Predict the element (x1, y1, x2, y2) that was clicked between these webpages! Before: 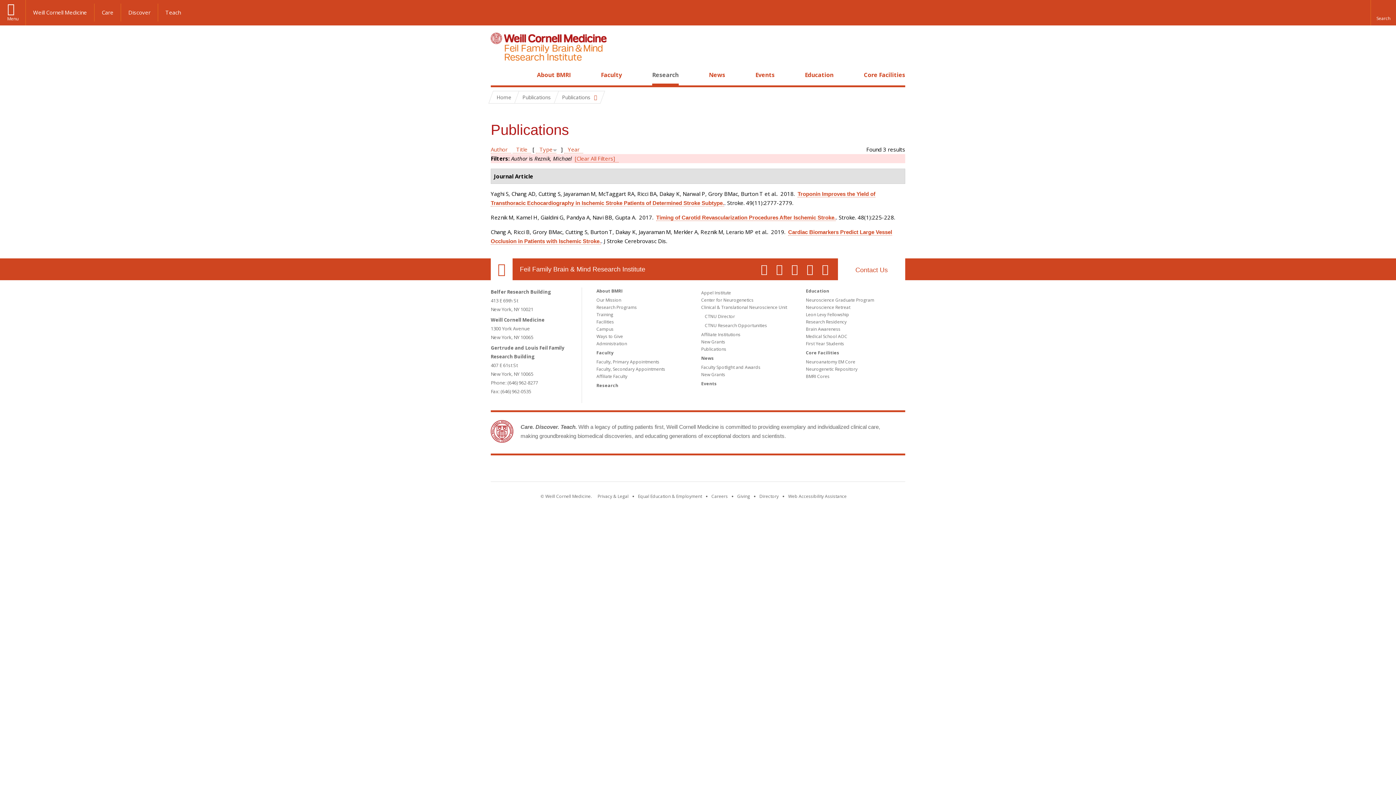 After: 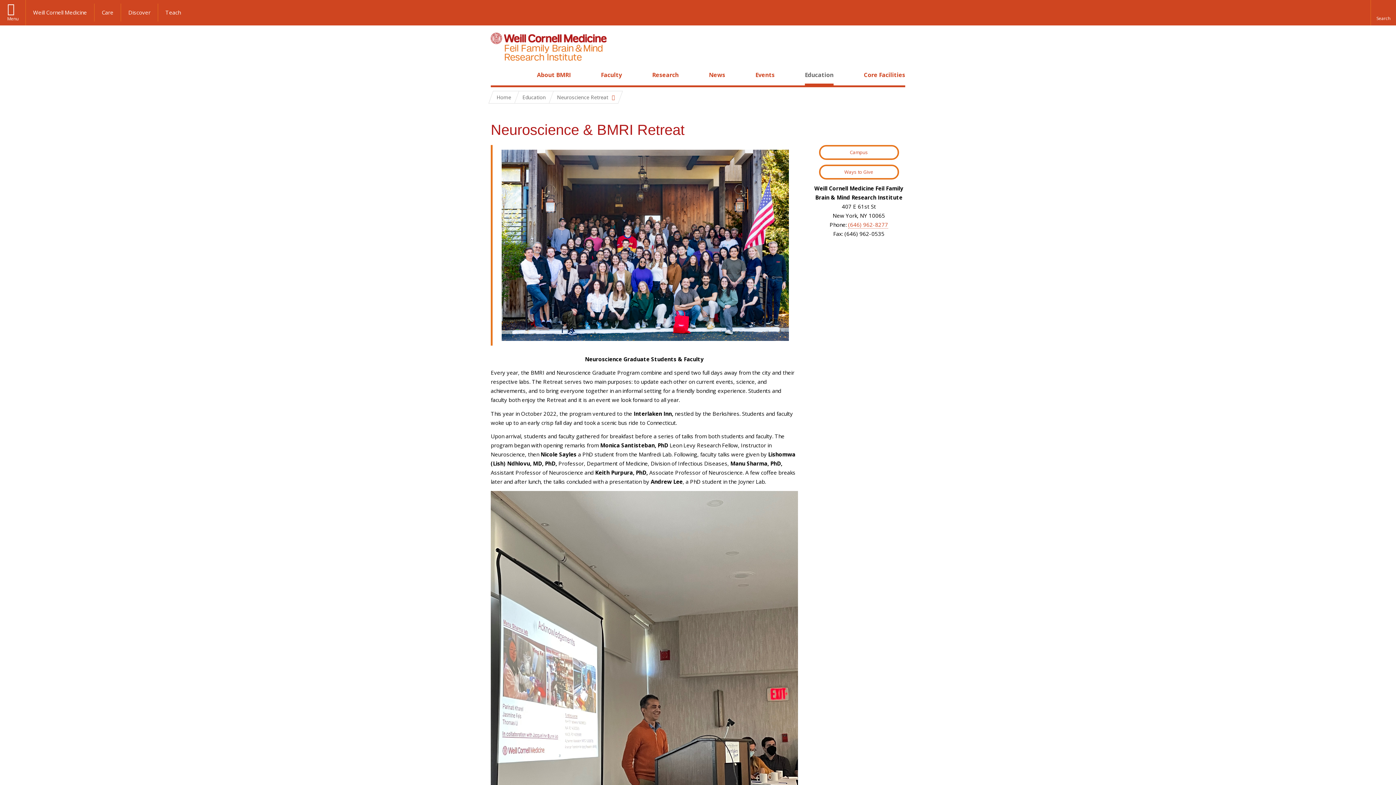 Action: label: Neuroscience Retreat bbox: (806, 304, 850, 310)